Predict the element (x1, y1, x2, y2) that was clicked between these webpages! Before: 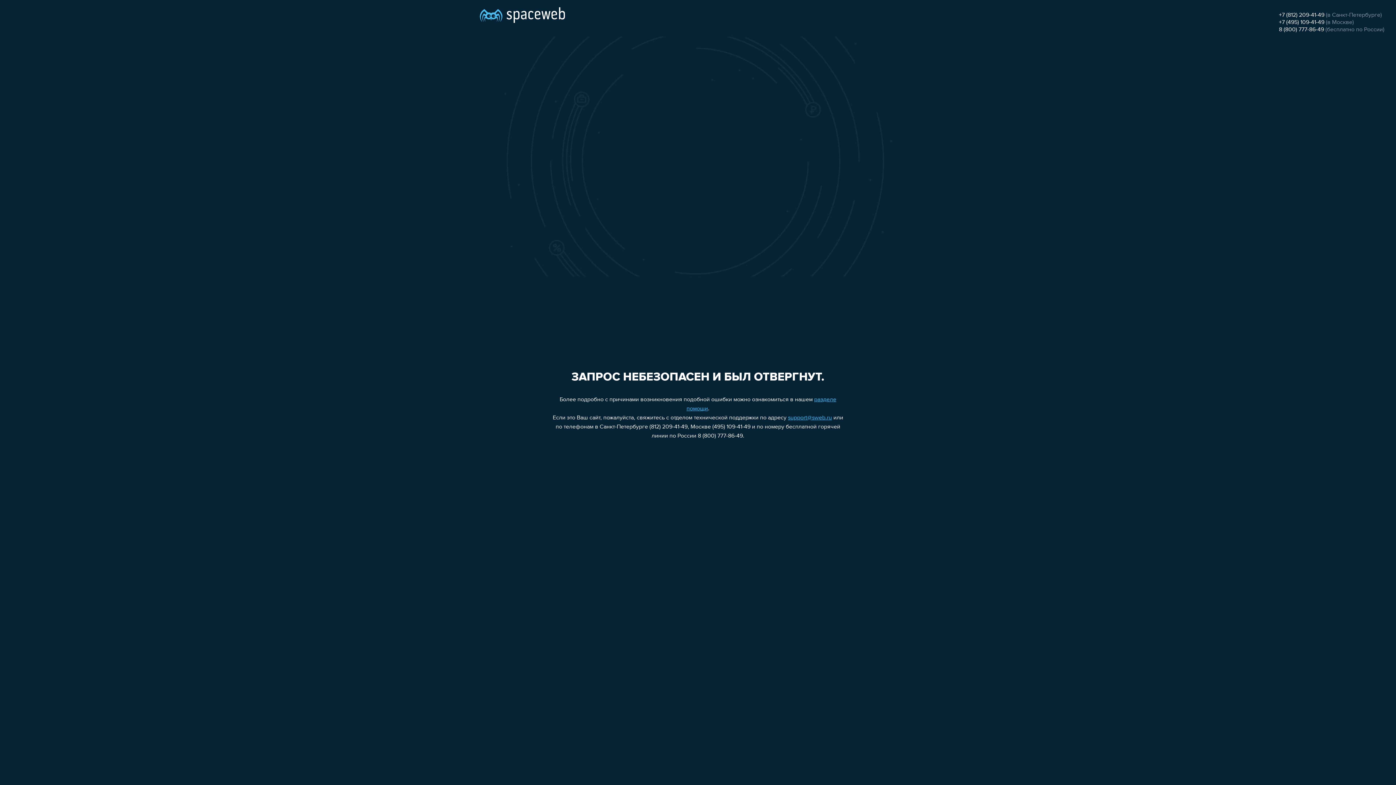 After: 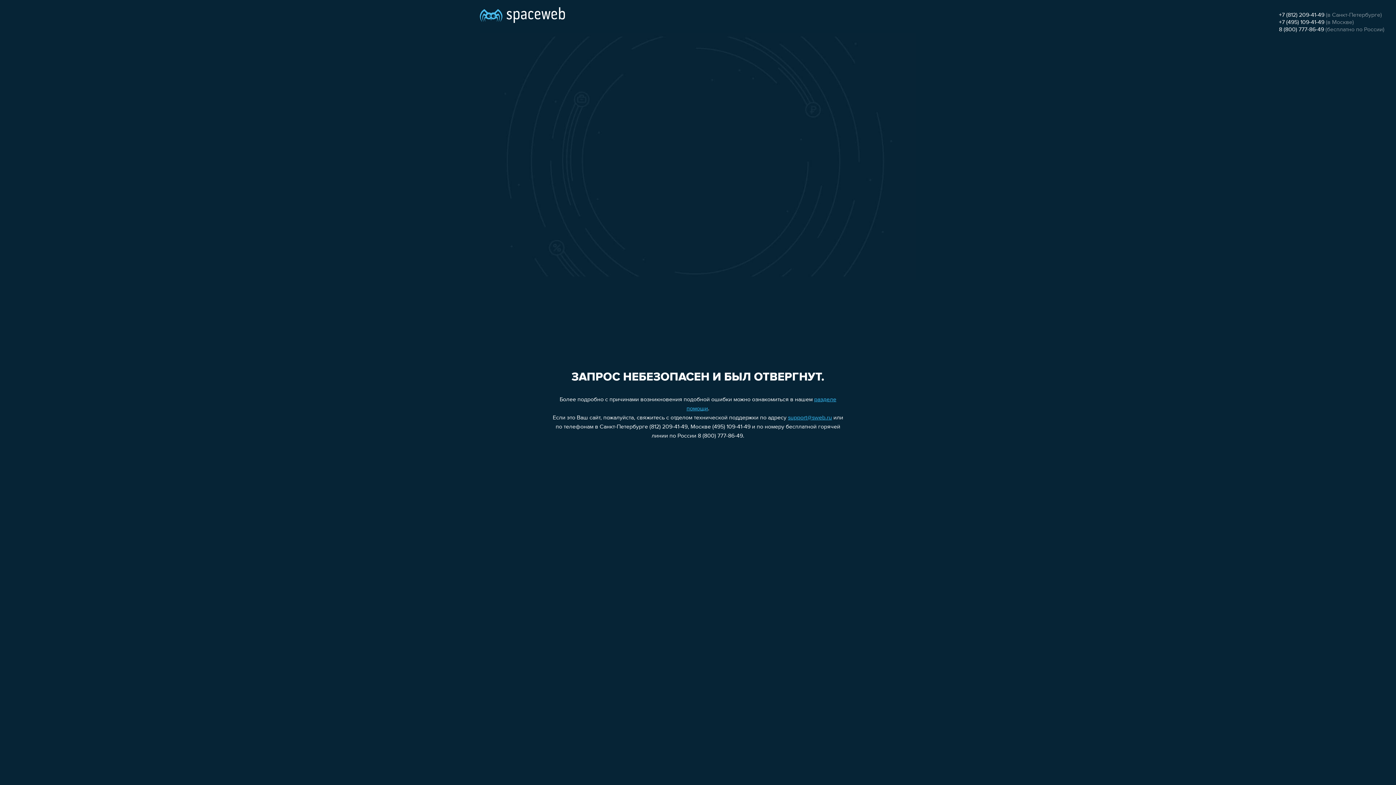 Action: label: +7 (495) 109-41-49 bbox: (1279, 19, 1324, 25)